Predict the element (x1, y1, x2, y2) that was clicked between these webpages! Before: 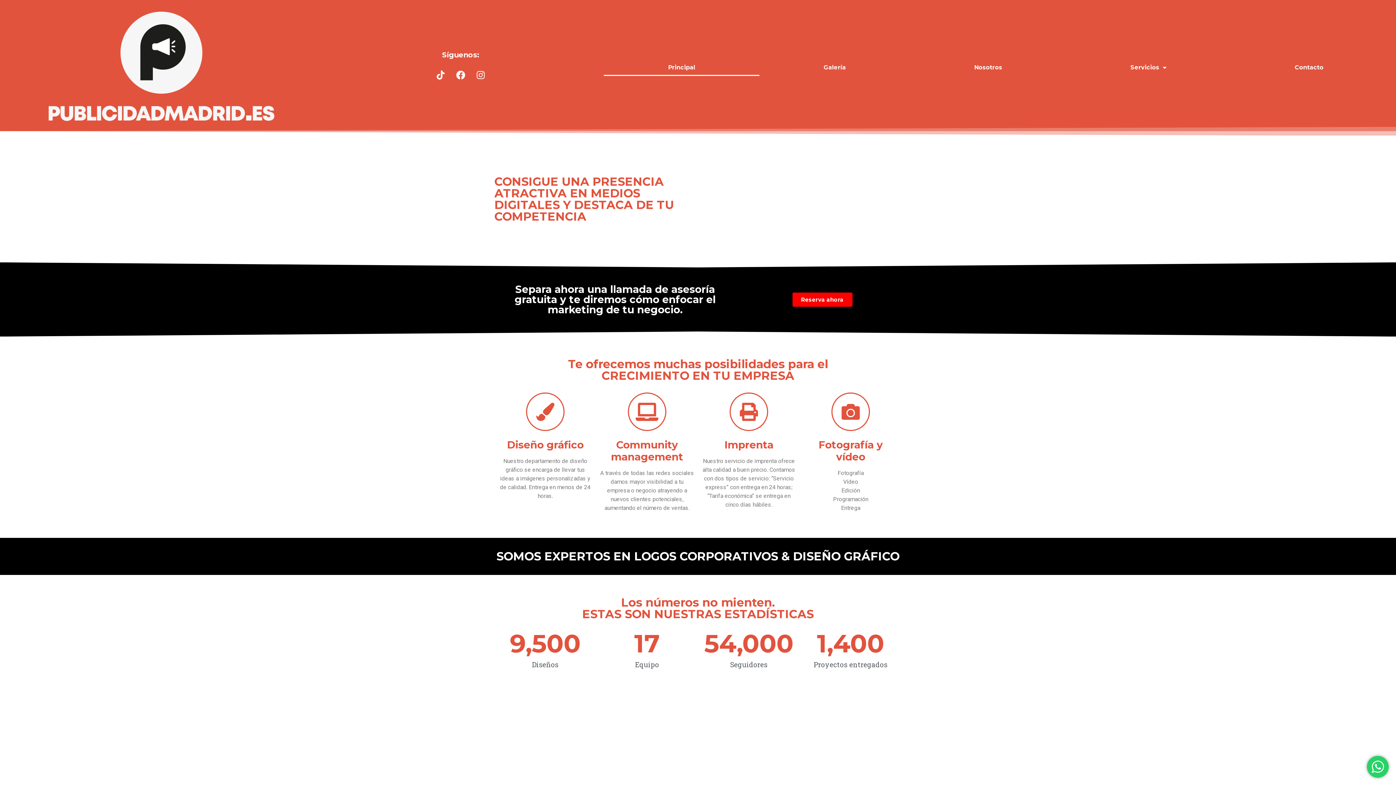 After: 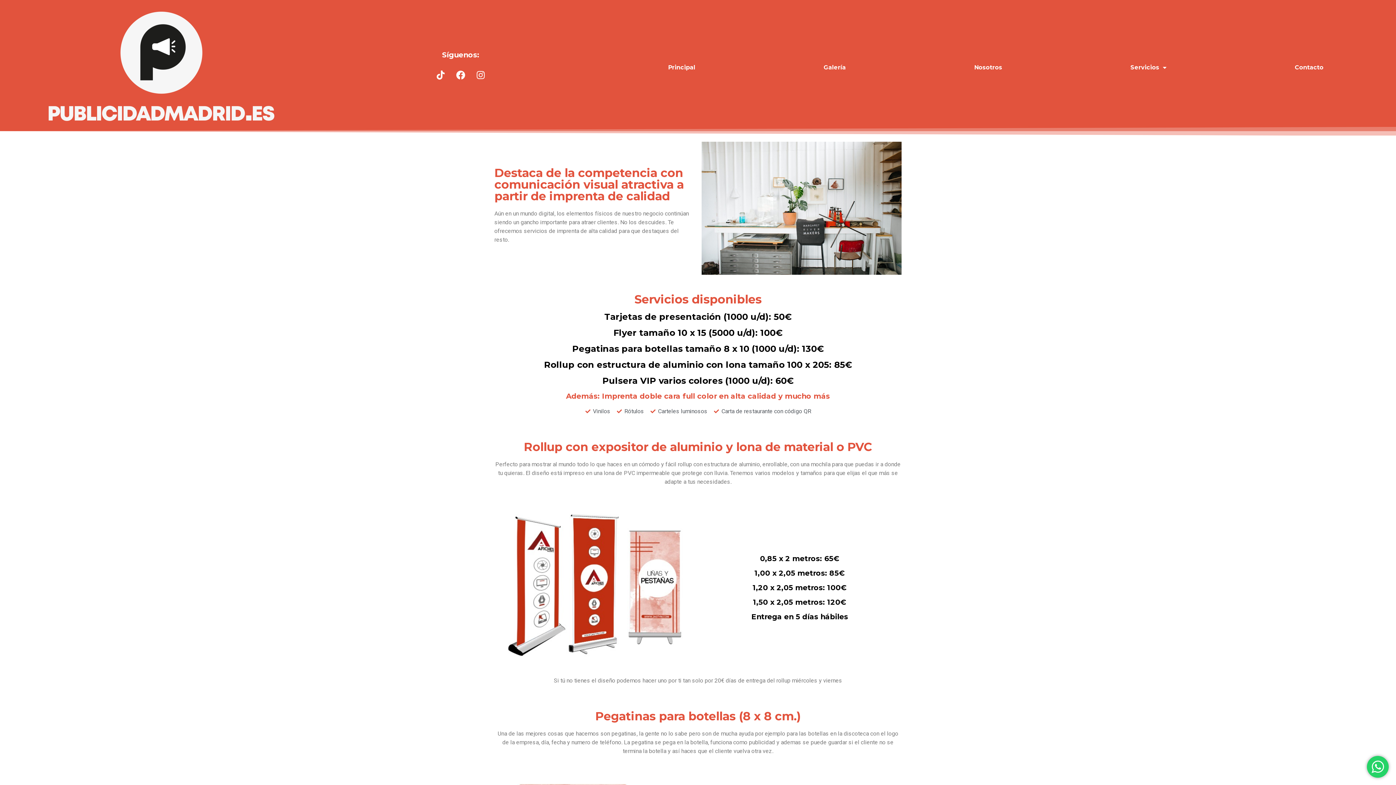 Action: bbox: (729, 392, 768, 431)